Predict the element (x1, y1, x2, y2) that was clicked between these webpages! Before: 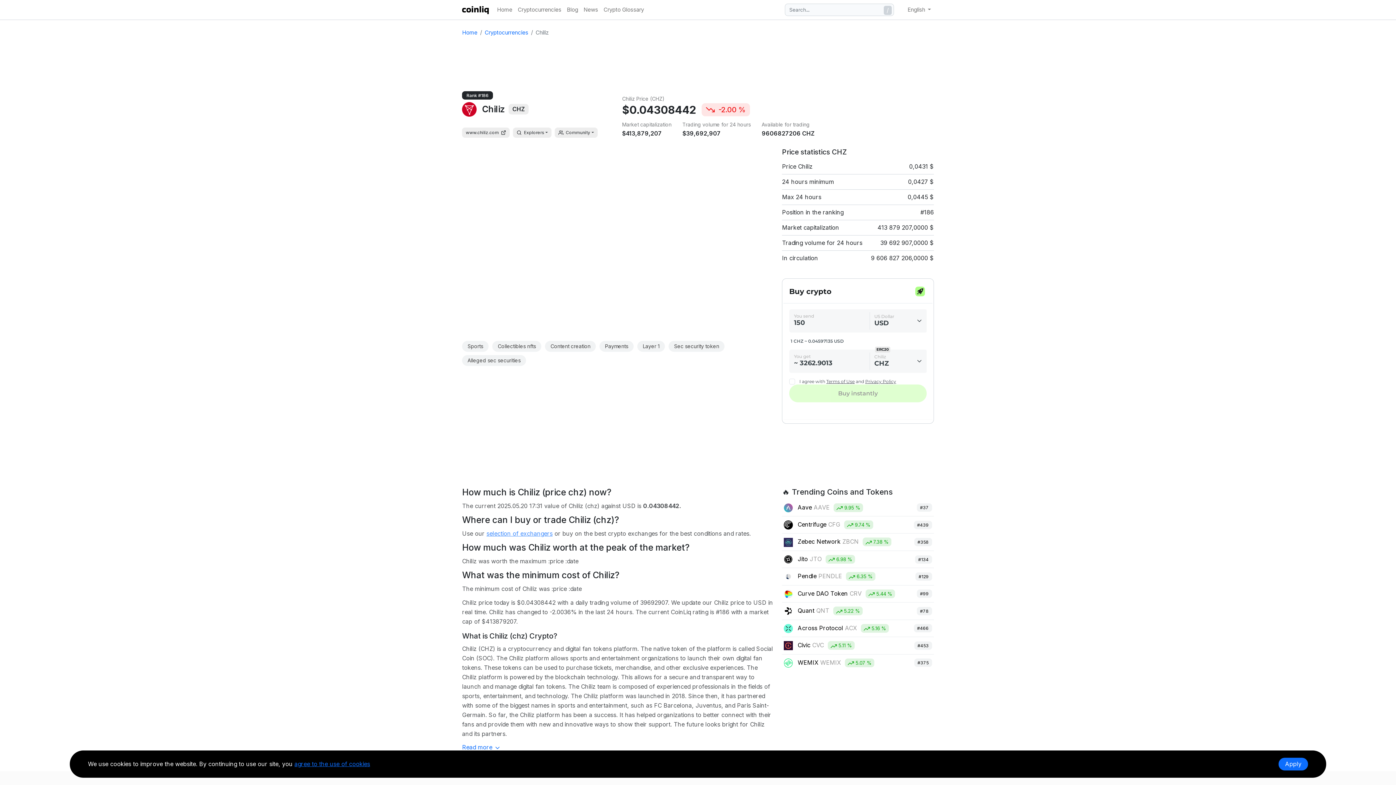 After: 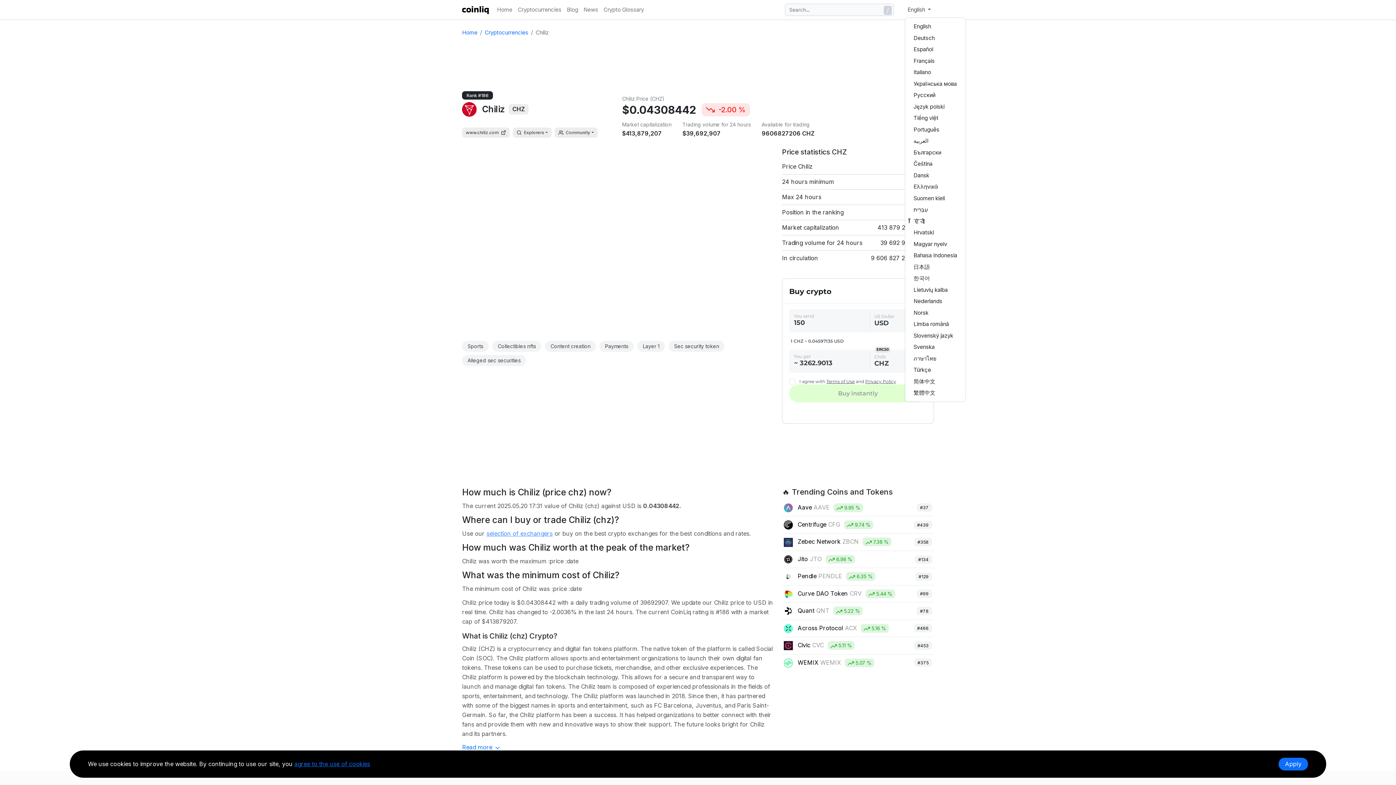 Action: bbox: (905, 2, 934, 16) label: English 